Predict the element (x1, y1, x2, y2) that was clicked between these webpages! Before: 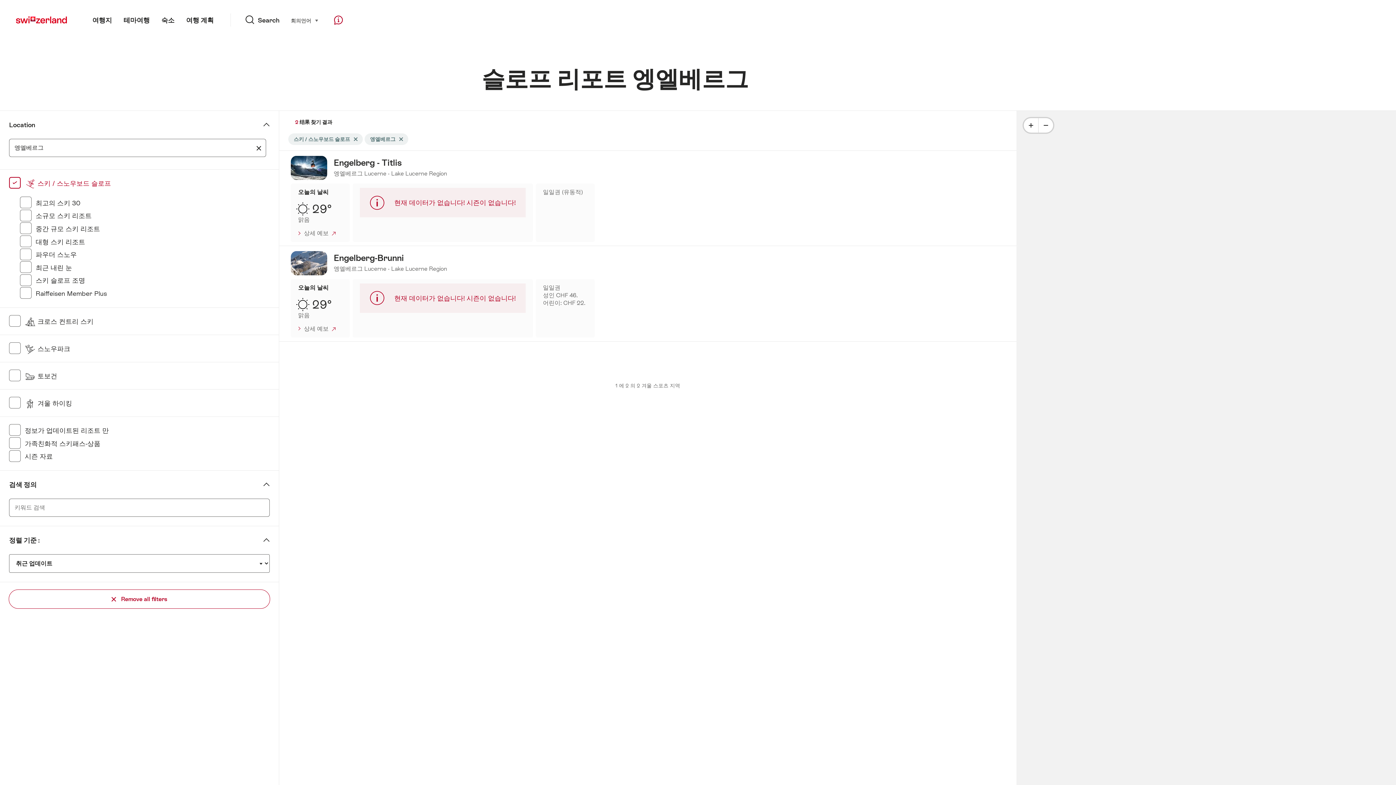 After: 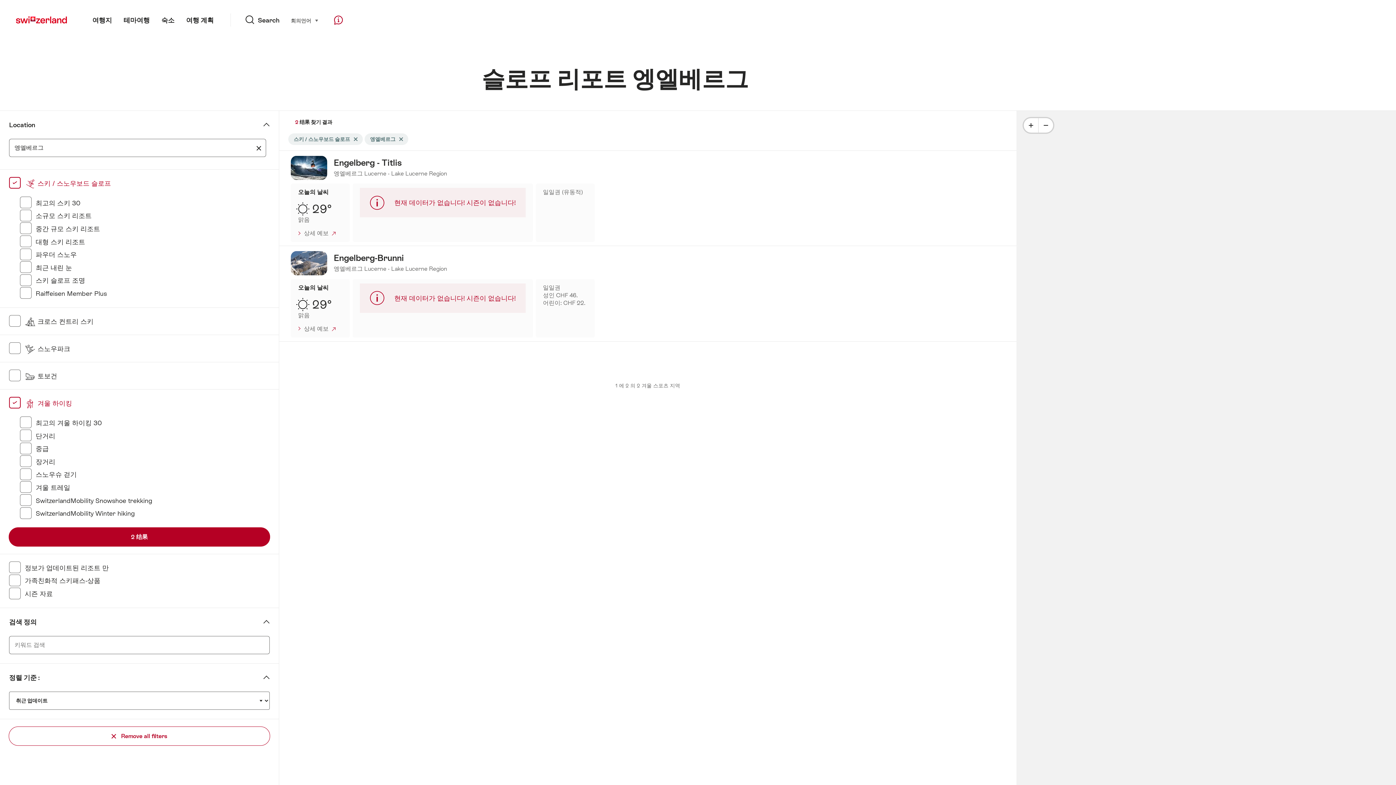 Action: label:  겨울 하이킹 bbox: (24, 399, 72, 407)